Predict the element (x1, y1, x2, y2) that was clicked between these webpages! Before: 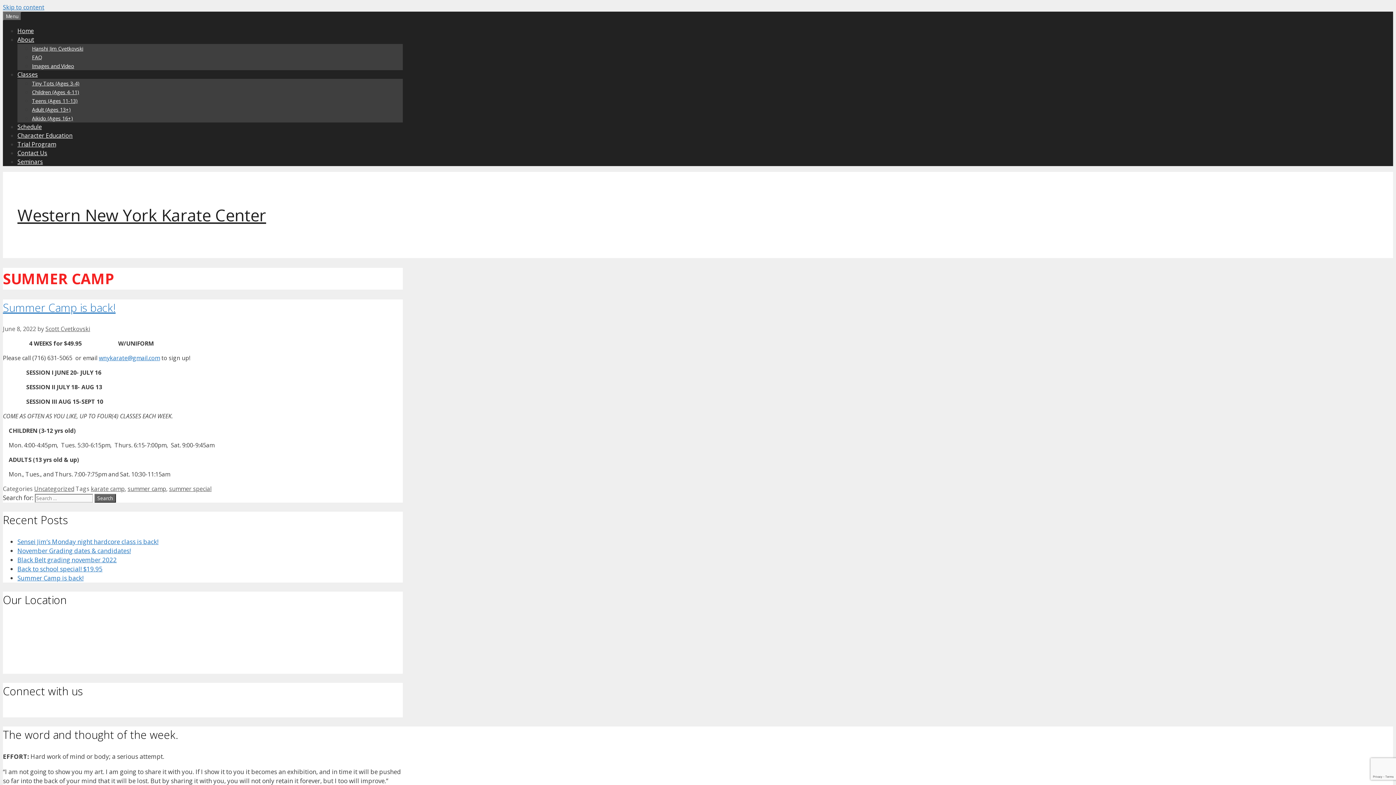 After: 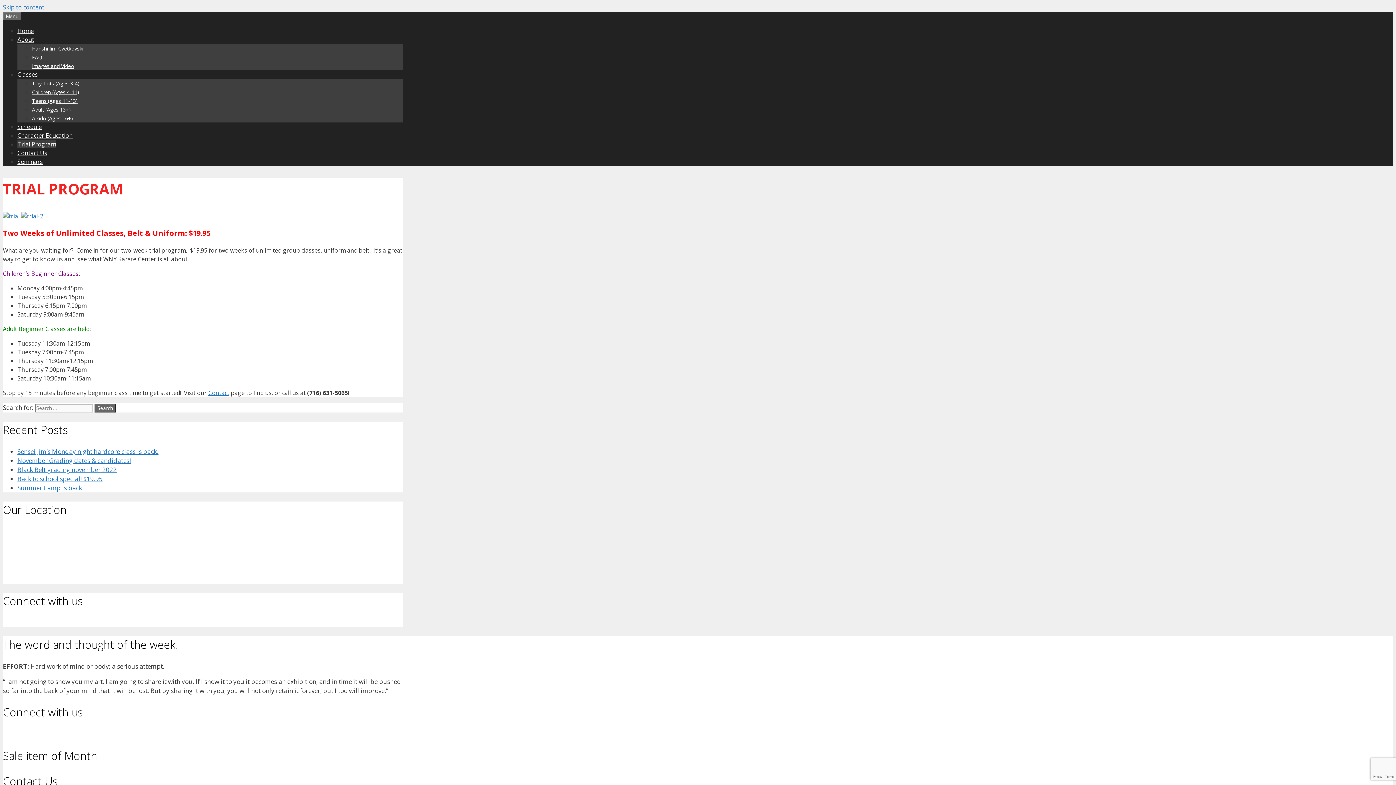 Action: bbox: (17, 140, 56, 148) label: Trial Program